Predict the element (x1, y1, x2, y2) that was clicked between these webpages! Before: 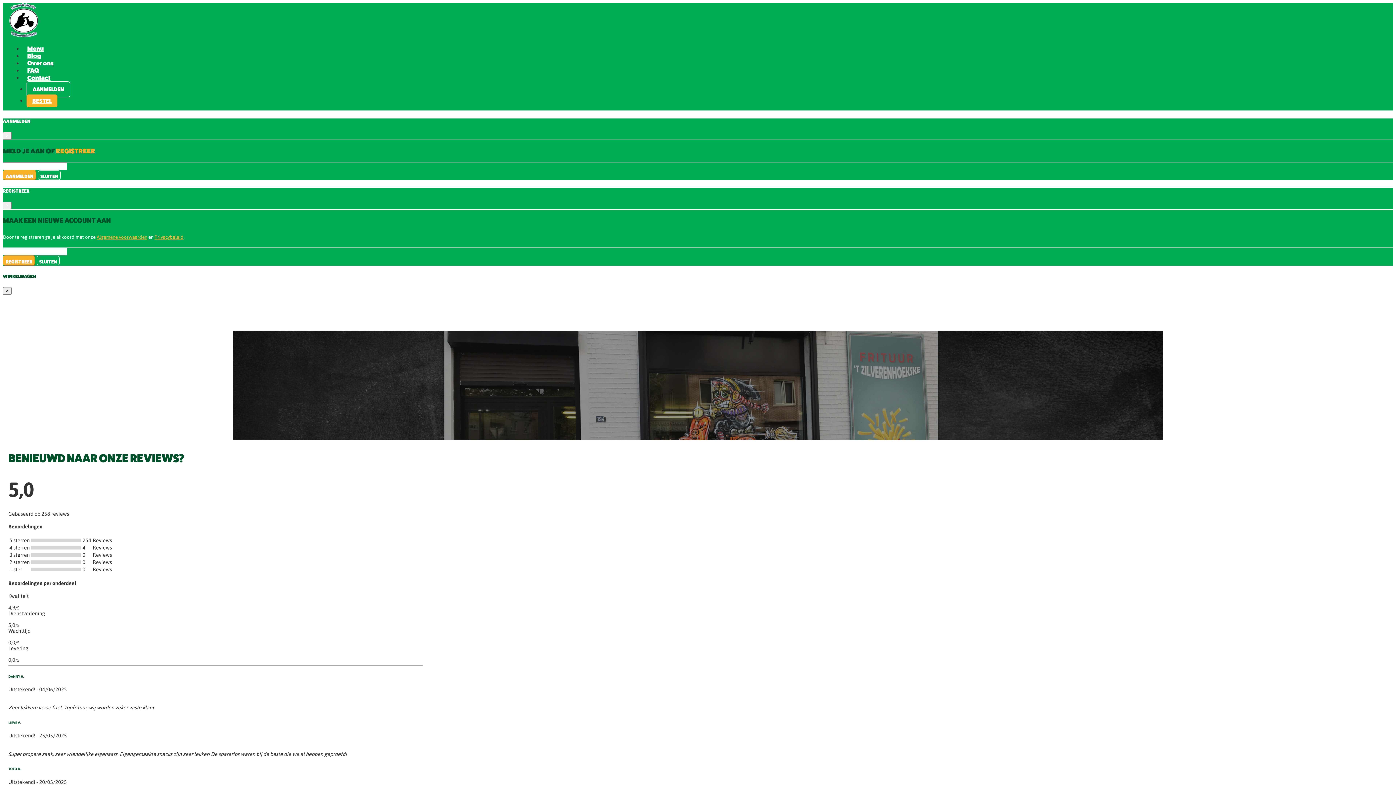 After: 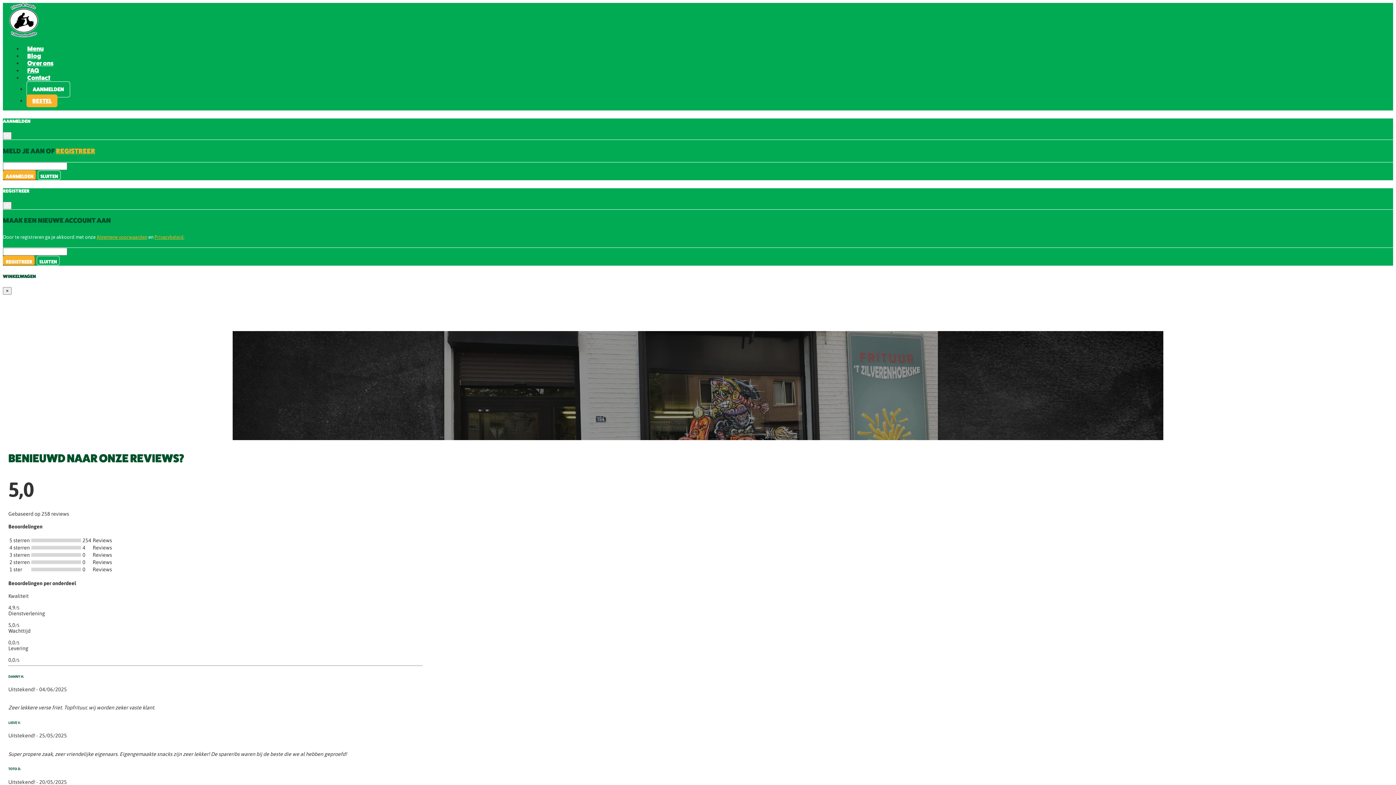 Action: label: AANMELDEN bbox: (2, 170, 36, 180)